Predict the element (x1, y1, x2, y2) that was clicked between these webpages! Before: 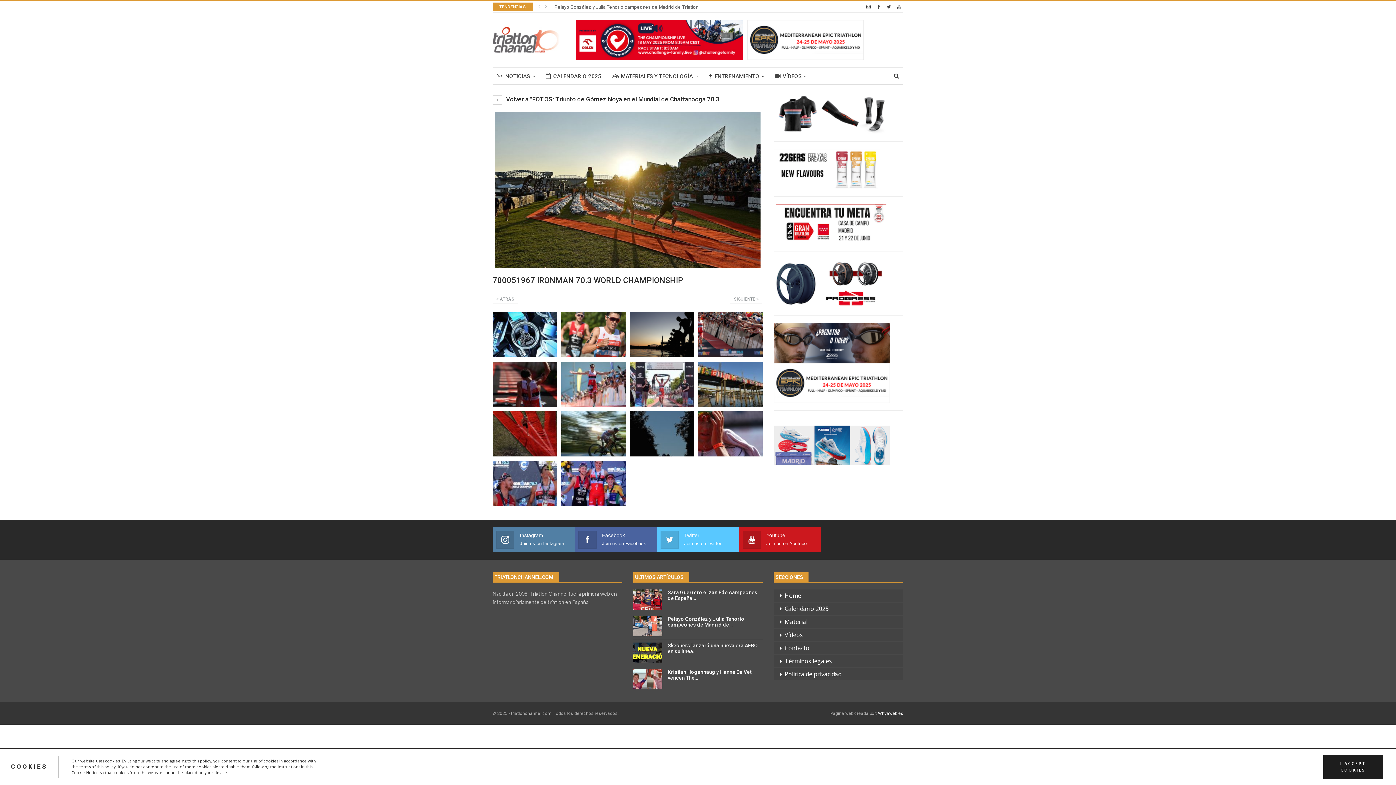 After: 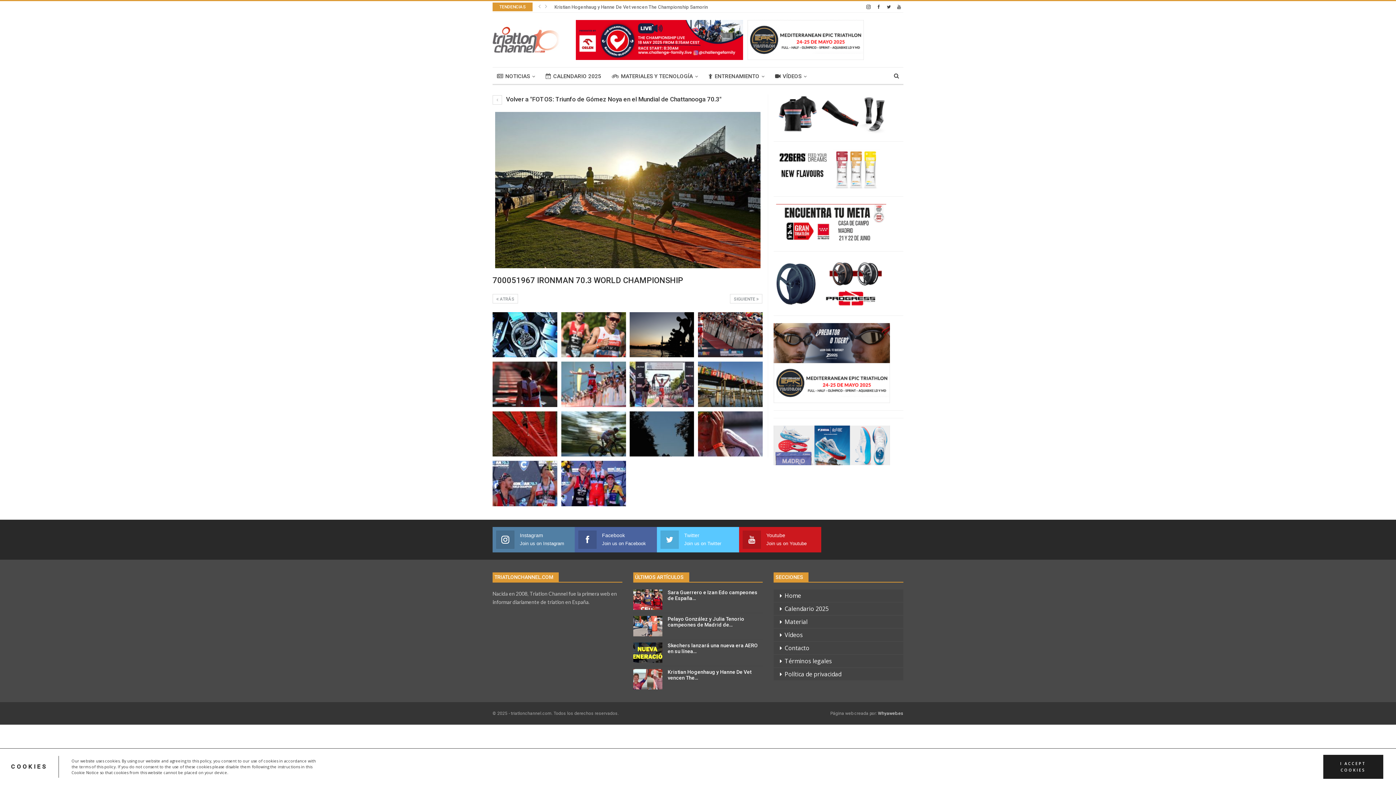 Action: bbox: (773, 379, 890, 385)